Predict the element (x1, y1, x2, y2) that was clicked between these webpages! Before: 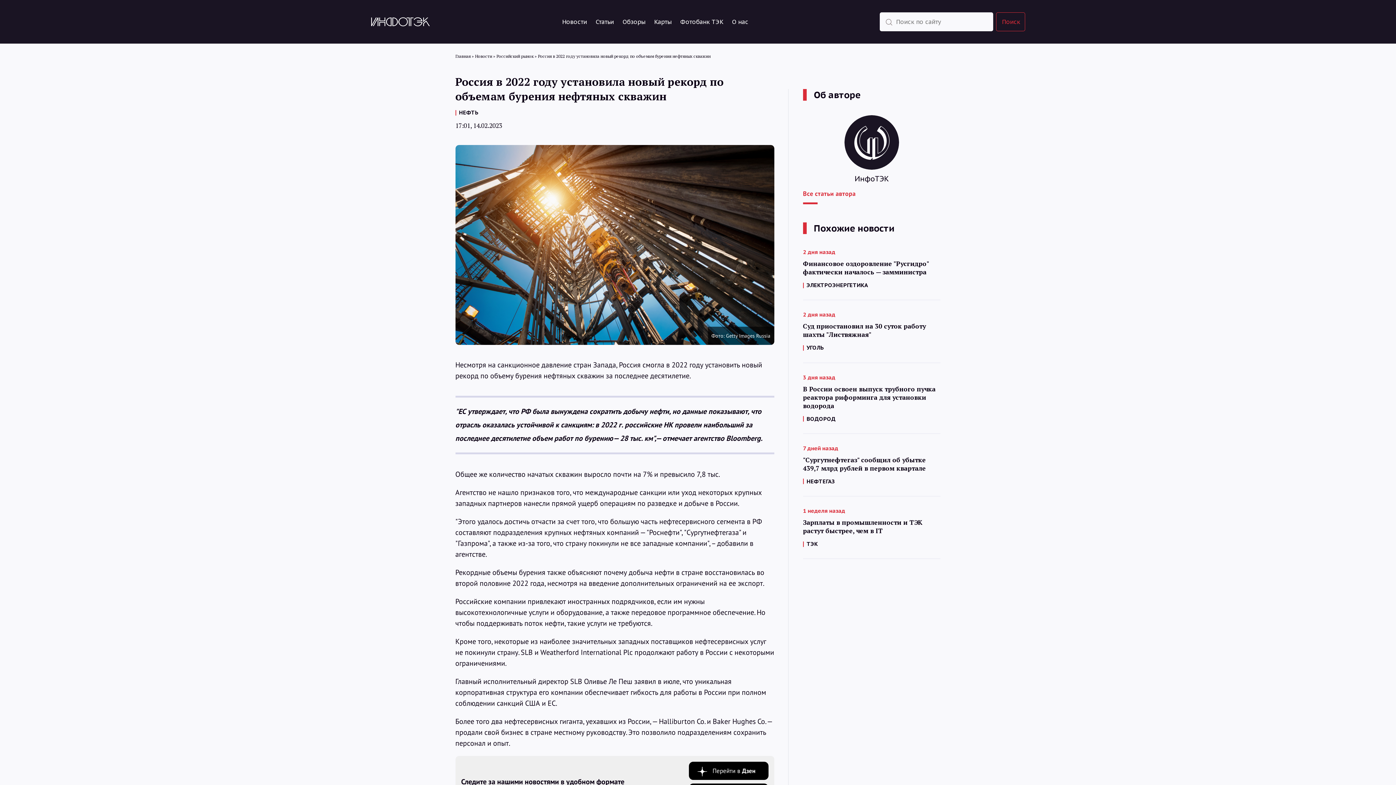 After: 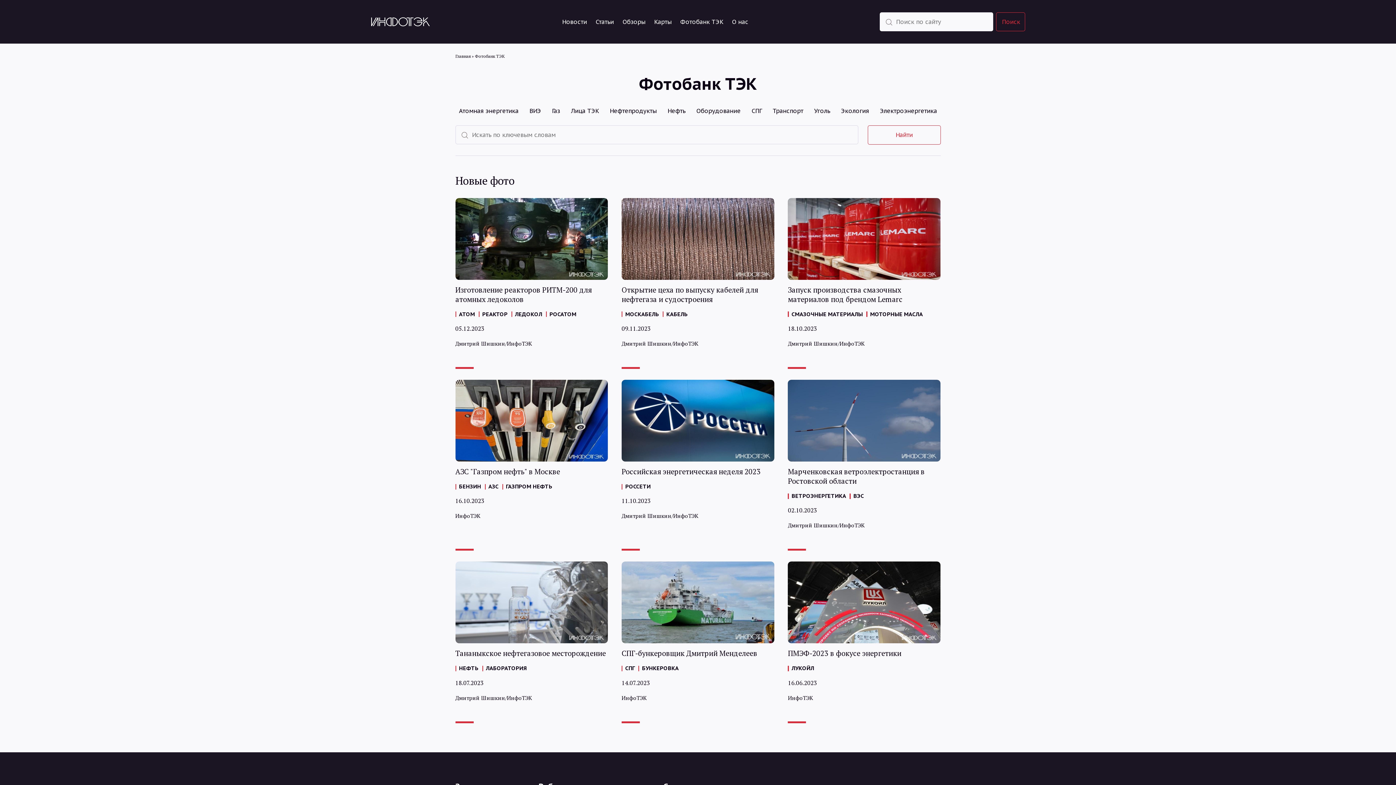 Action: label: Фотобанк ТЭК bbox: (680, 17, 723, 26)